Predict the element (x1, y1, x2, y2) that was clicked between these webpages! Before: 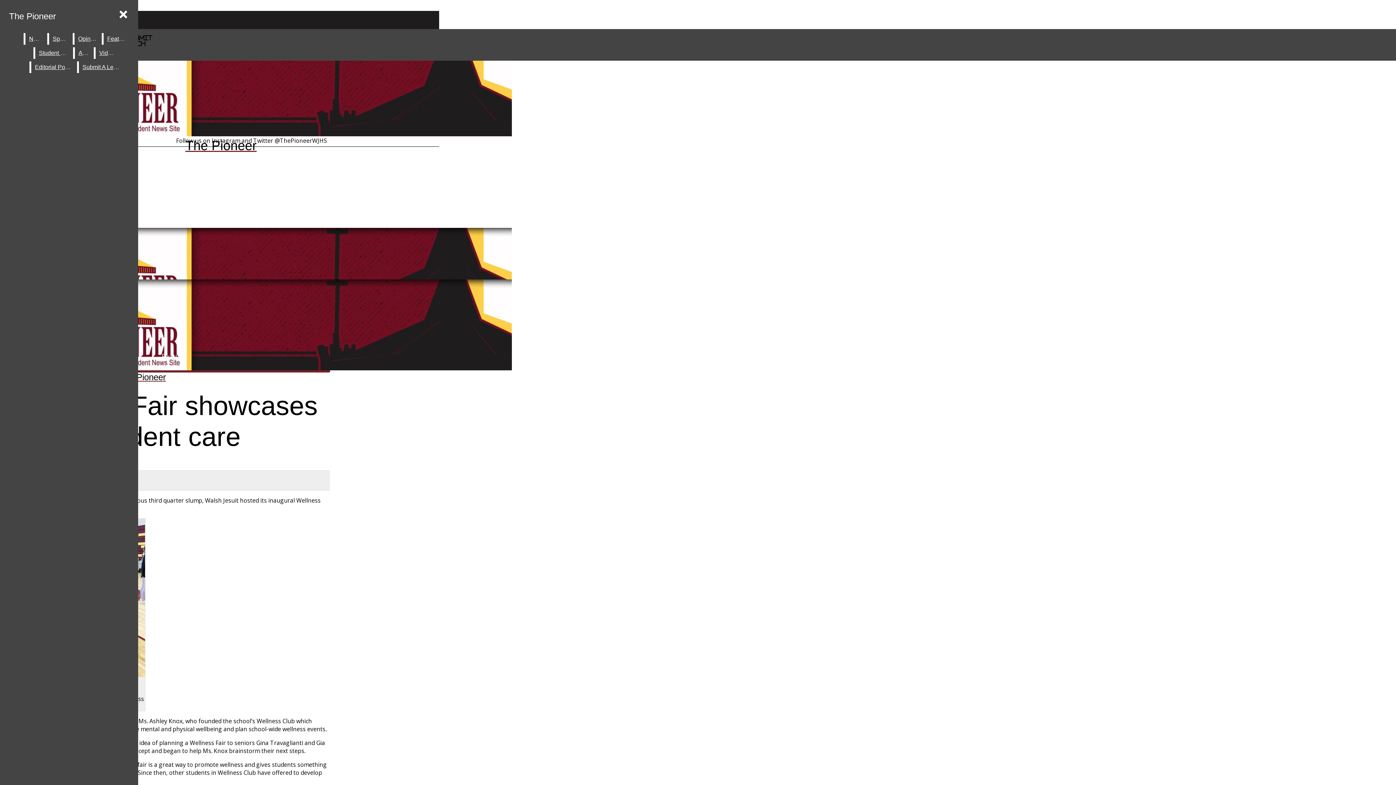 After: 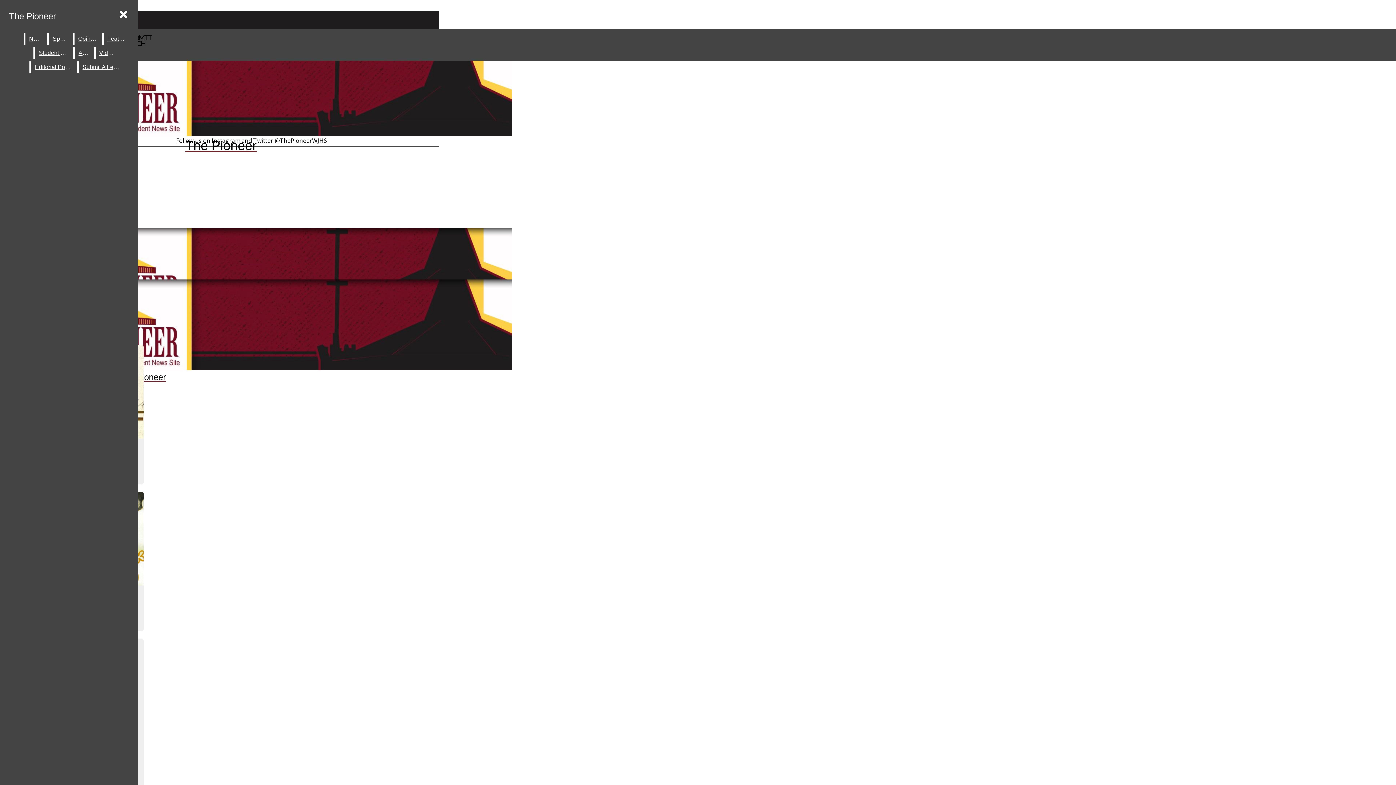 Action: bbox: (161, 352, 186, 360) label: Feature